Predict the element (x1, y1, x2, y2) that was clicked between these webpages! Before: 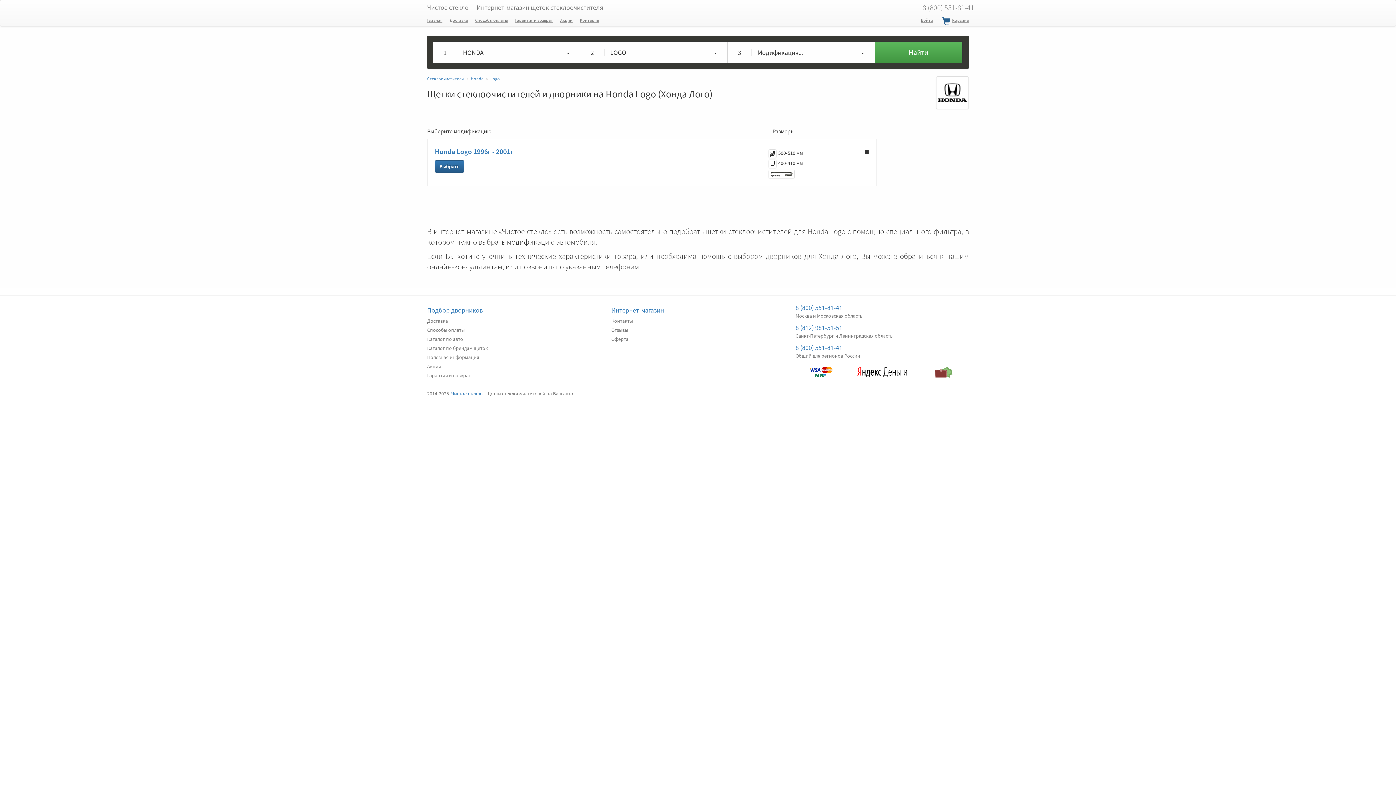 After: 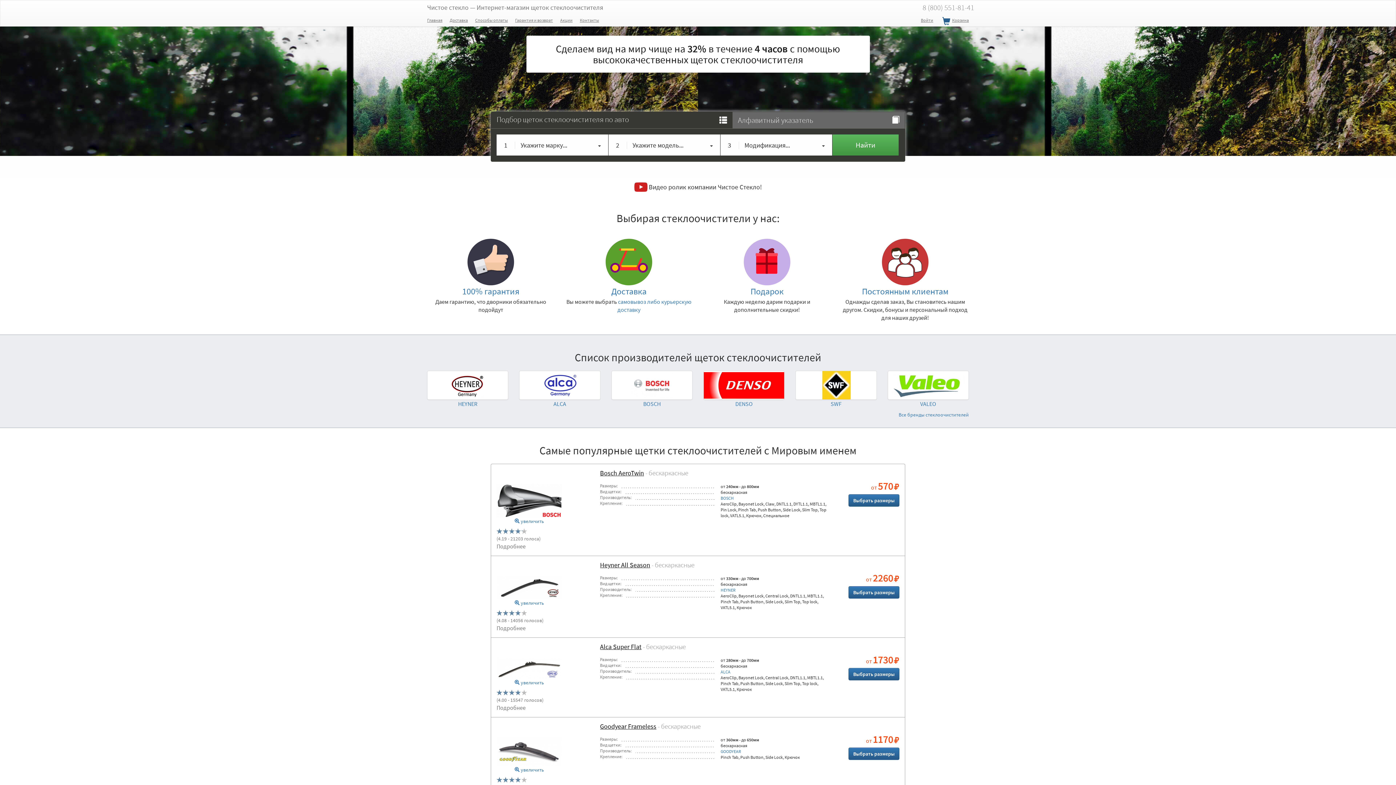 Action: bbox: (611, 306, 664, 314) label: Интернет-магазин